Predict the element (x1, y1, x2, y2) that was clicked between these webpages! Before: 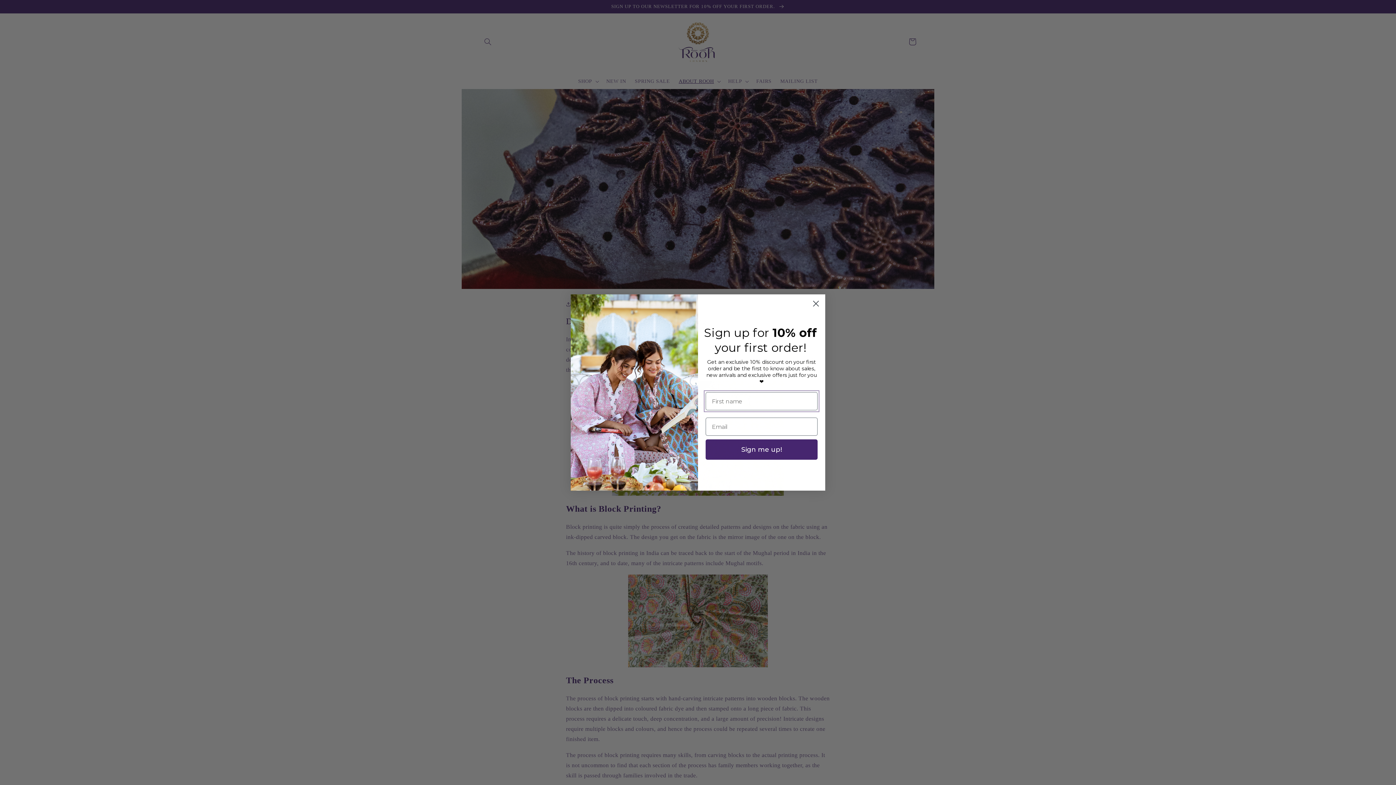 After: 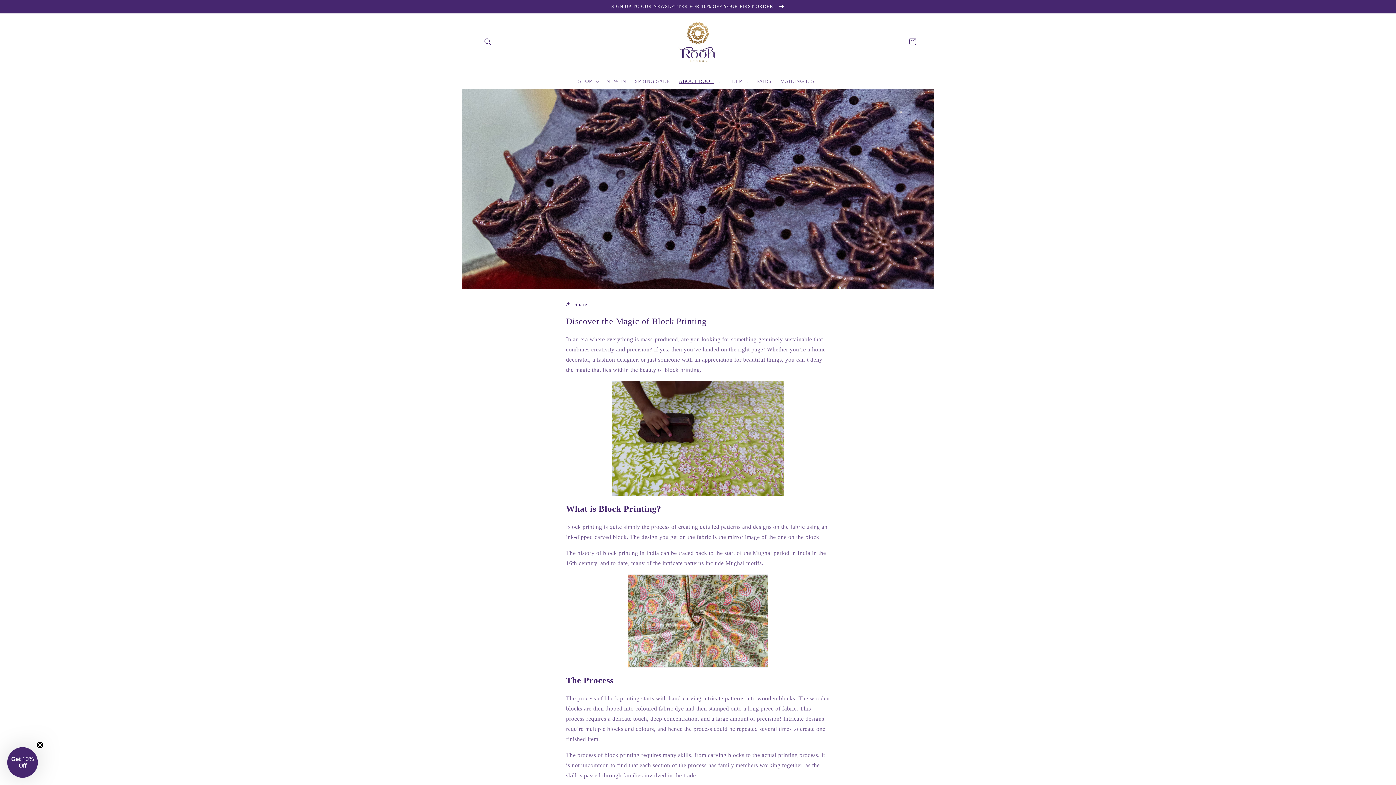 Action: bbox: (809, 297, 822, 310) label: Close dialog